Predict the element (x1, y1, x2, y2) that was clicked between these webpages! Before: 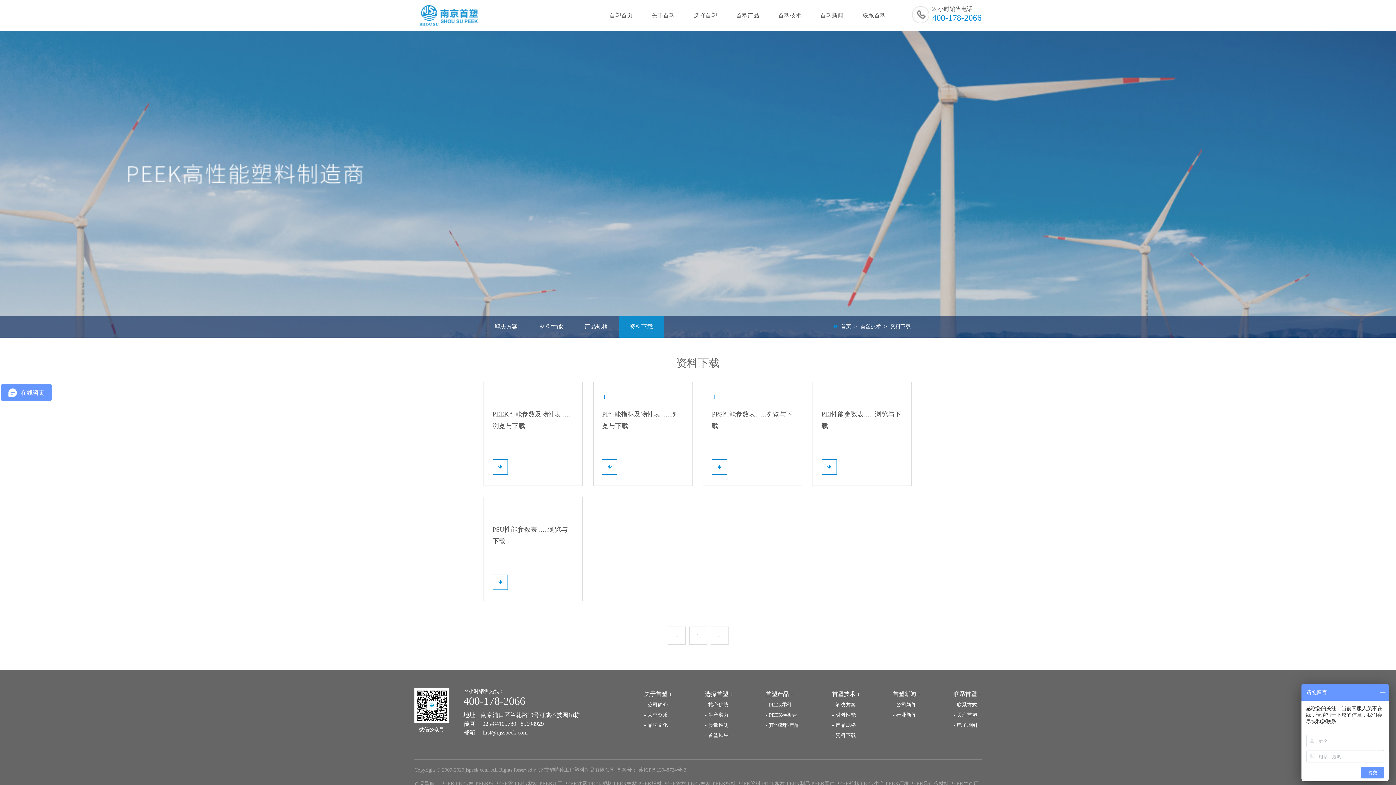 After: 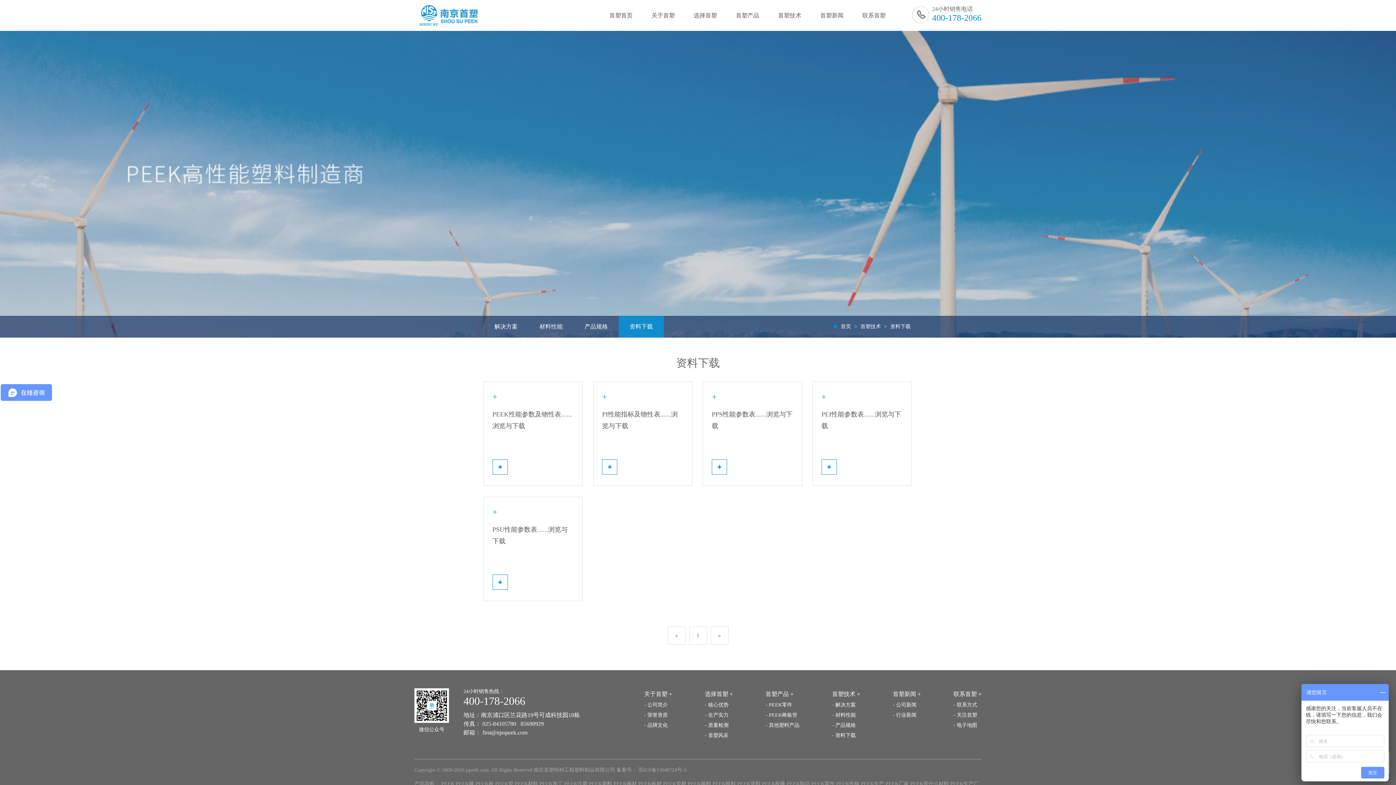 Action: bbox: (689, 626, 707, 645) label: 1